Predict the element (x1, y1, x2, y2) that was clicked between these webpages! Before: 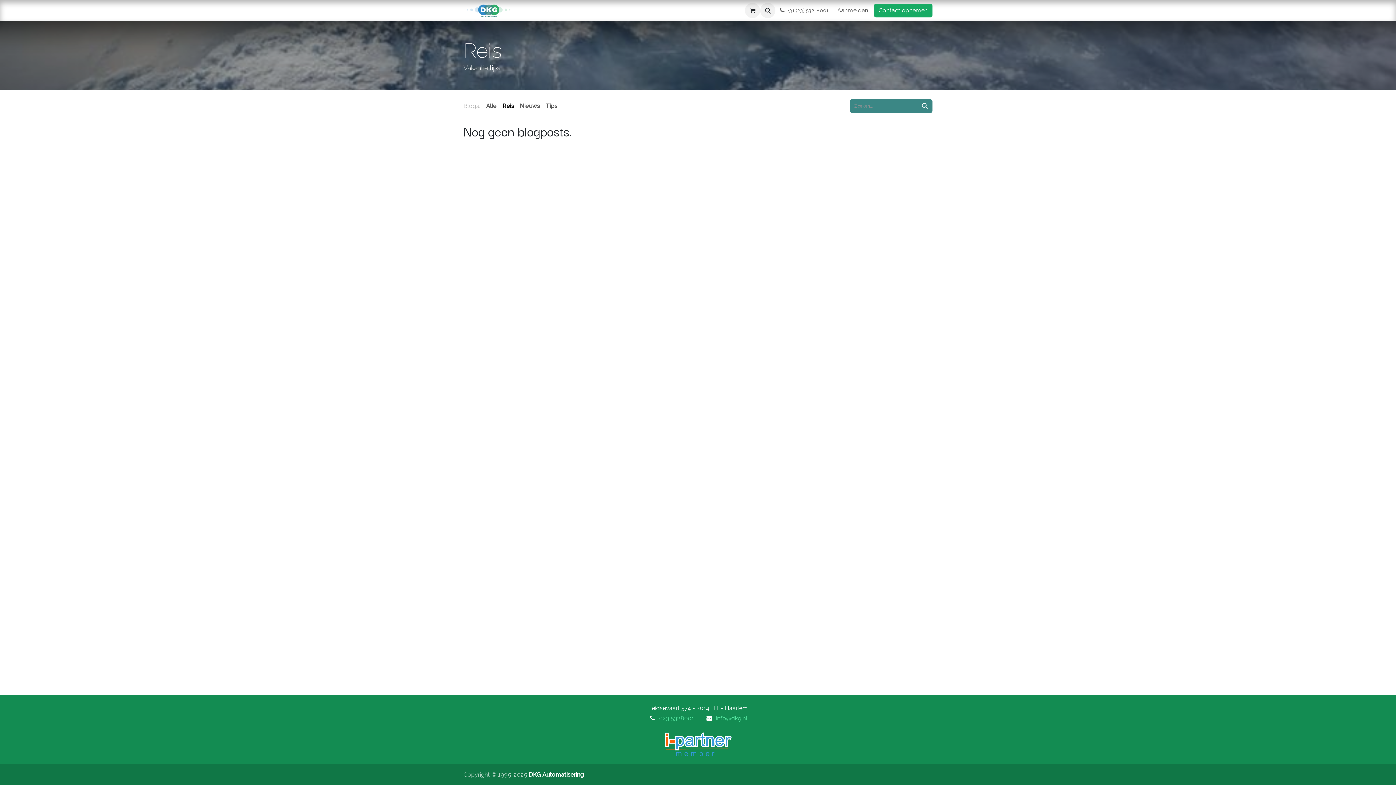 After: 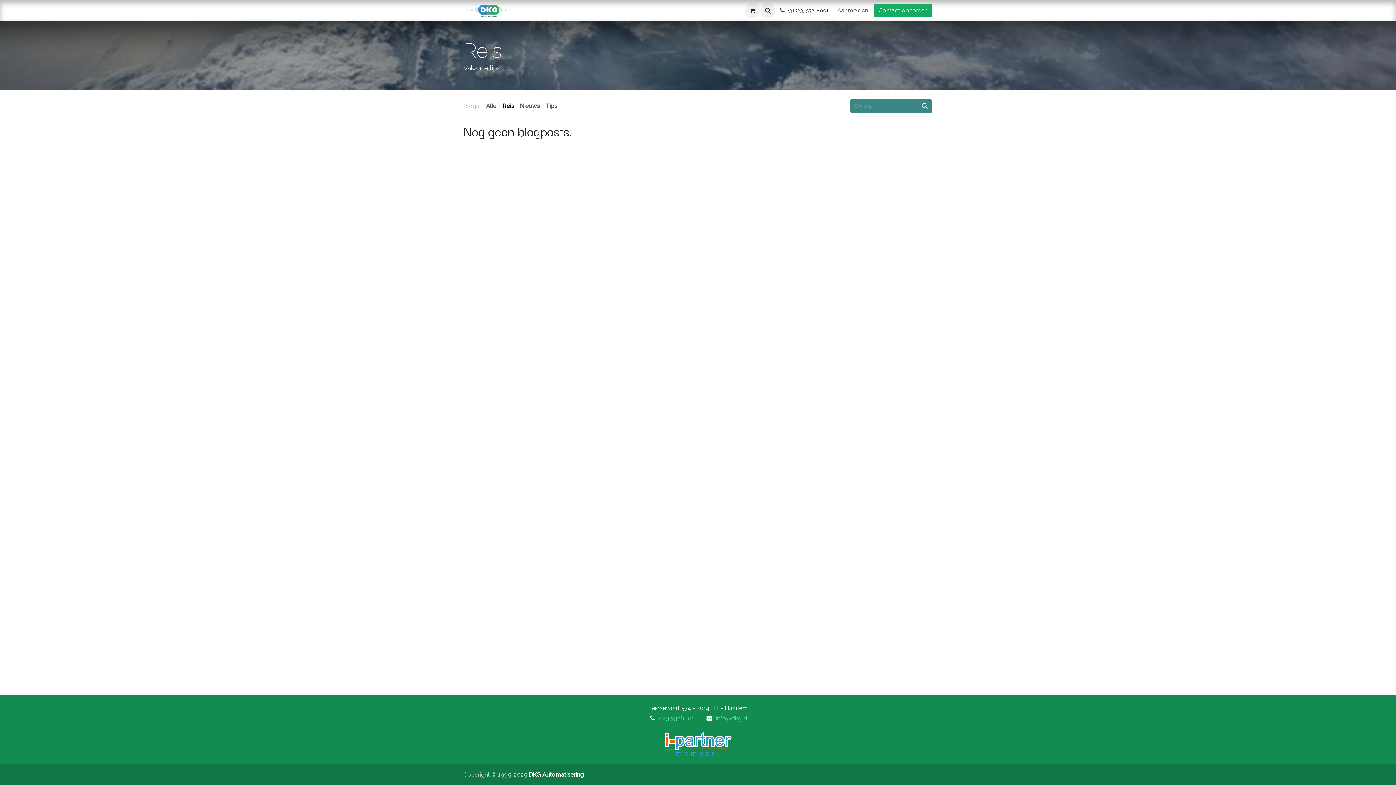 Action: bbox: (775, 3, 831, 17) label: +31 (23) 532-8001